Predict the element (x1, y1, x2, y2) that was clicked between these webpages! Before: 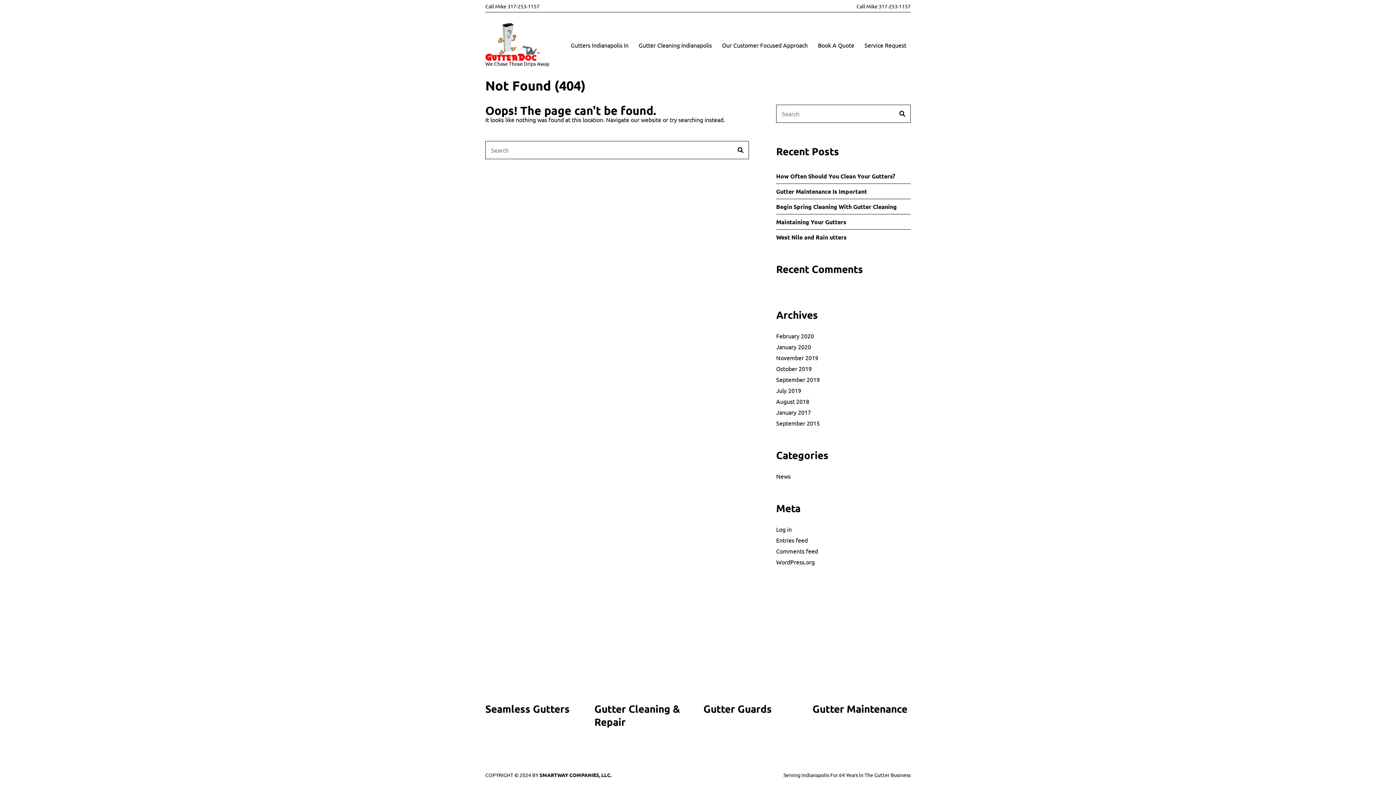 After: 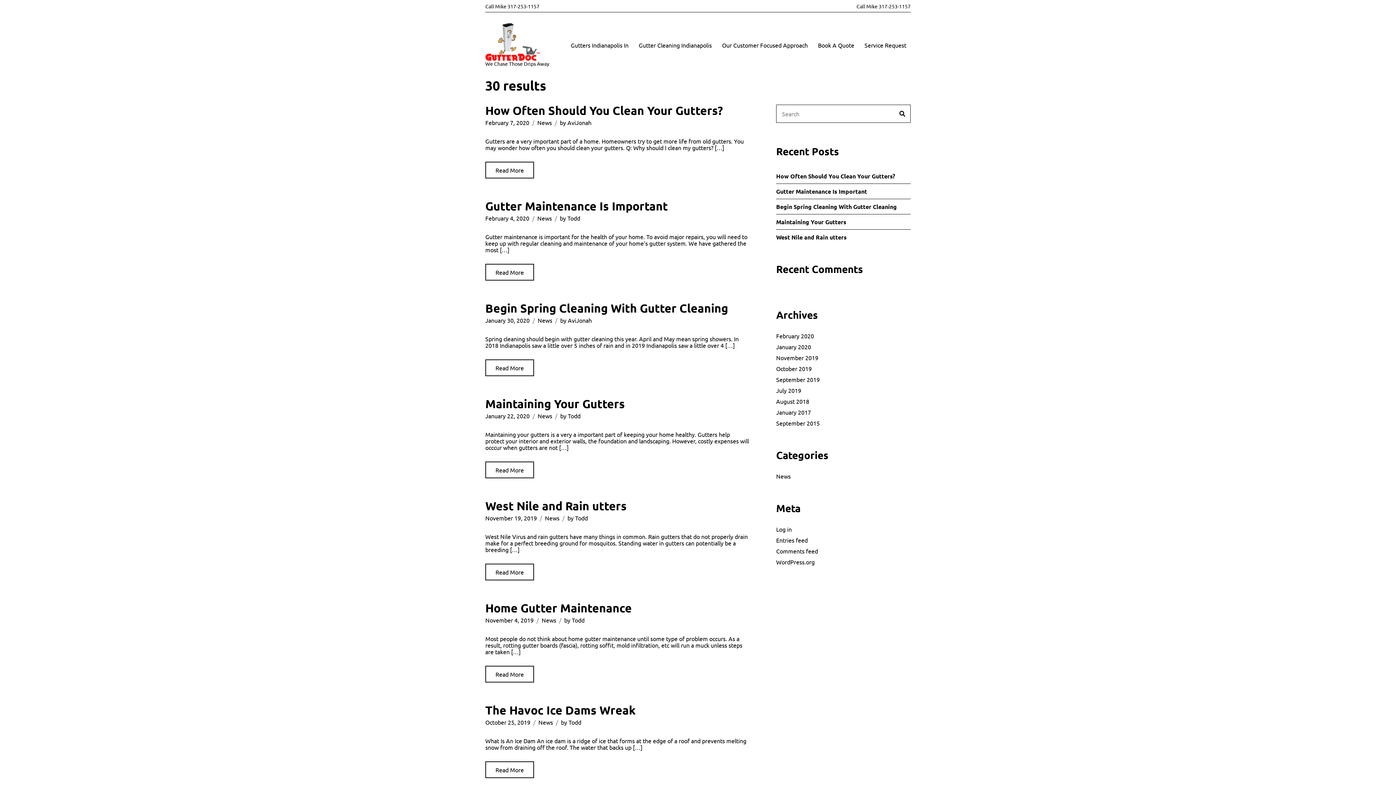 Action: label: Search bbox: (894, 104, 910, 122)